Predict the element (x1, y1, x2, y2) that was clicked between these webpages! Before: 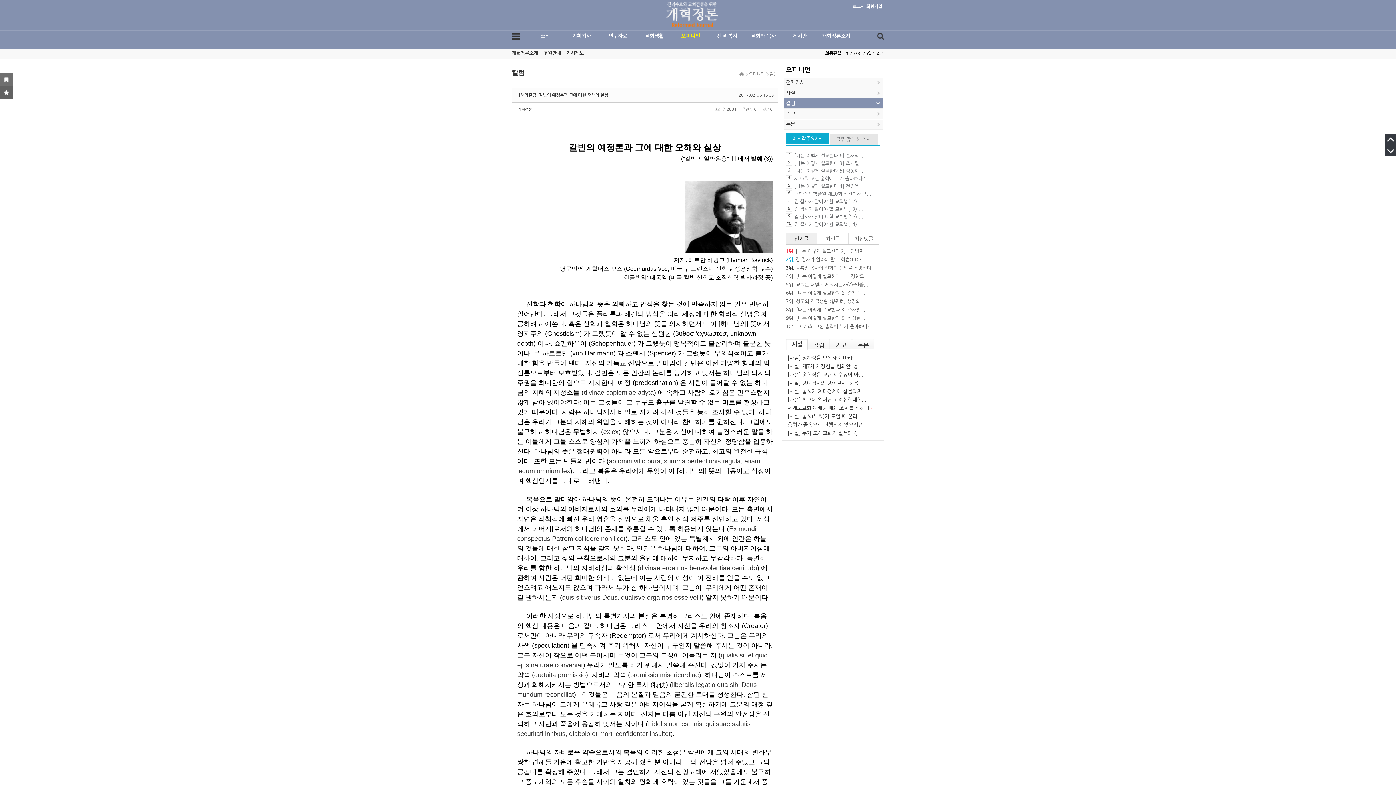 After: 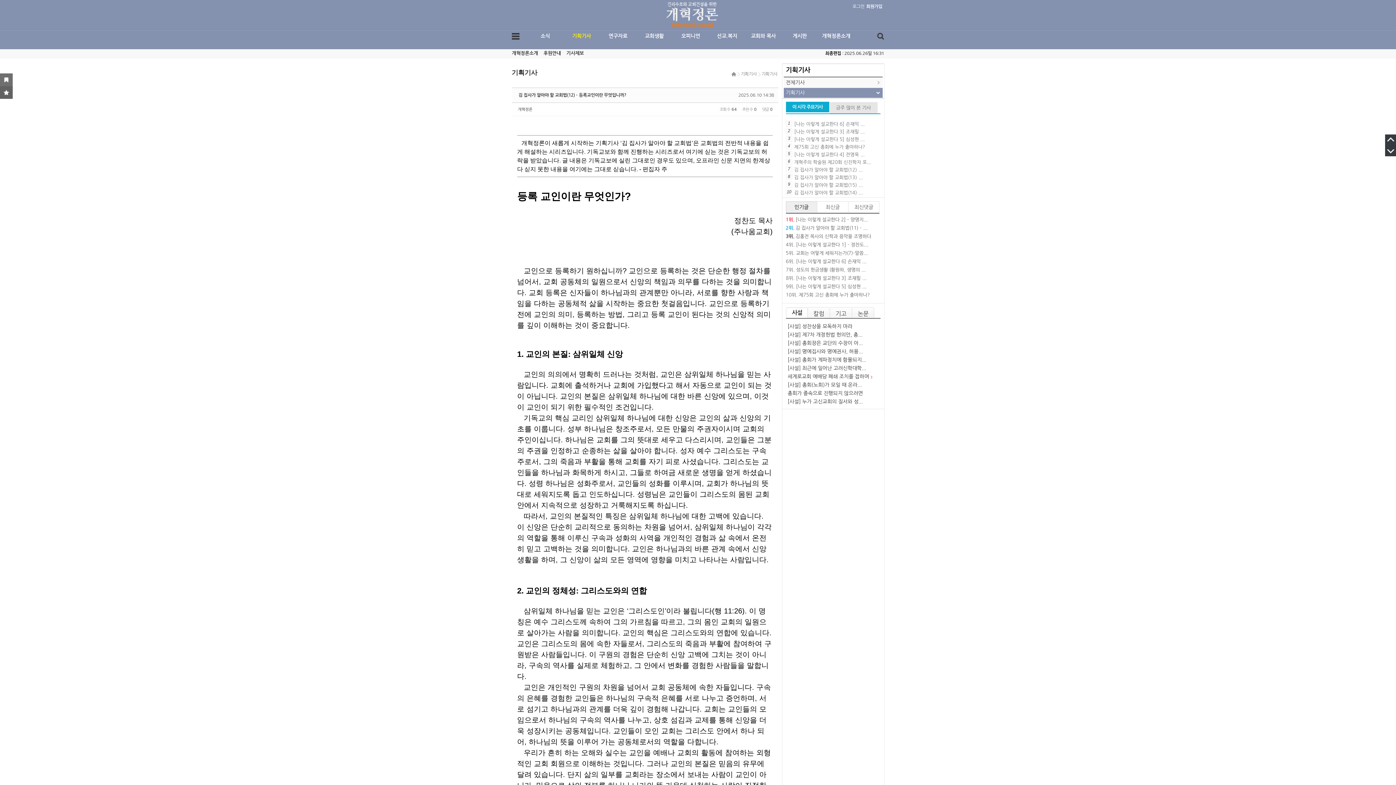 Action: label: 김 집사가 알아야 할 교회법(12) ... bbox: (794, 198, 863, 204)